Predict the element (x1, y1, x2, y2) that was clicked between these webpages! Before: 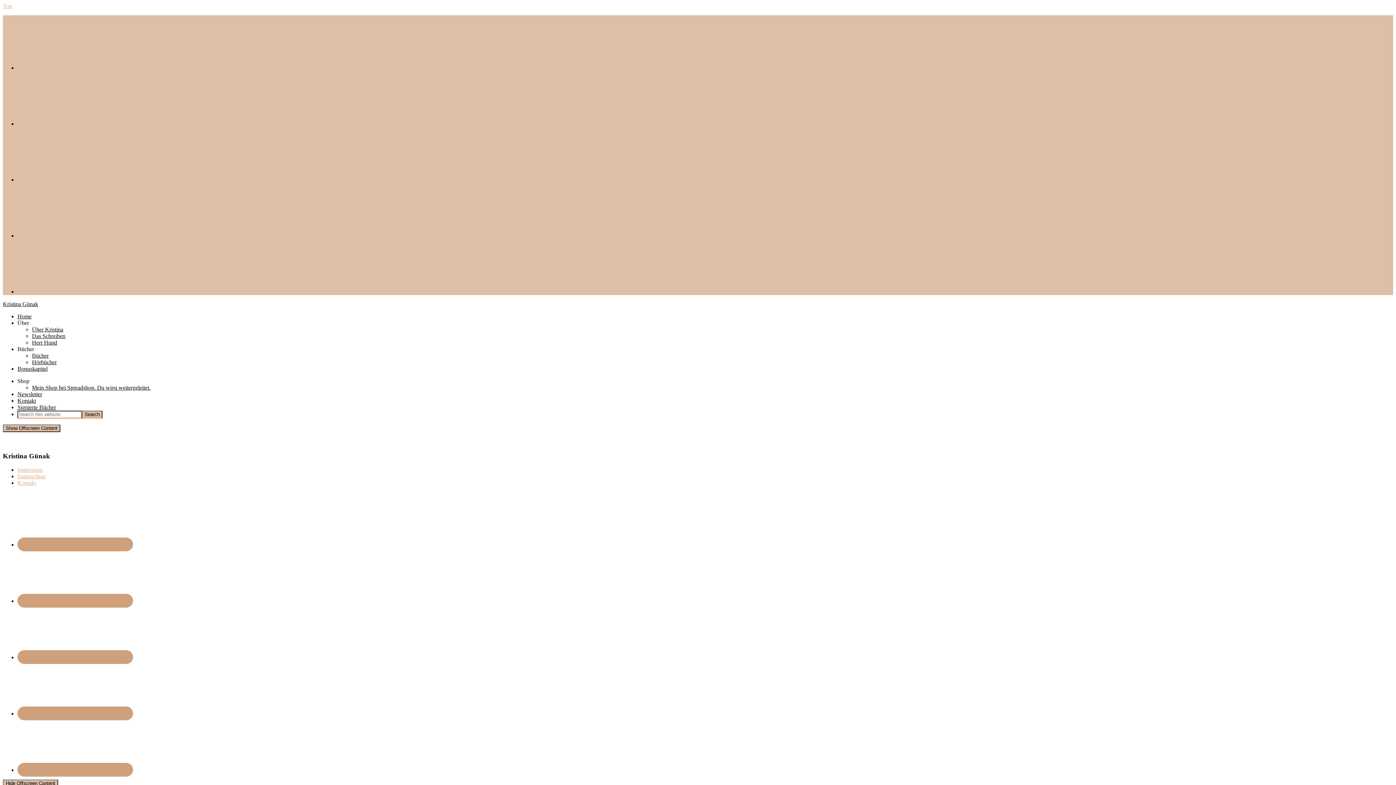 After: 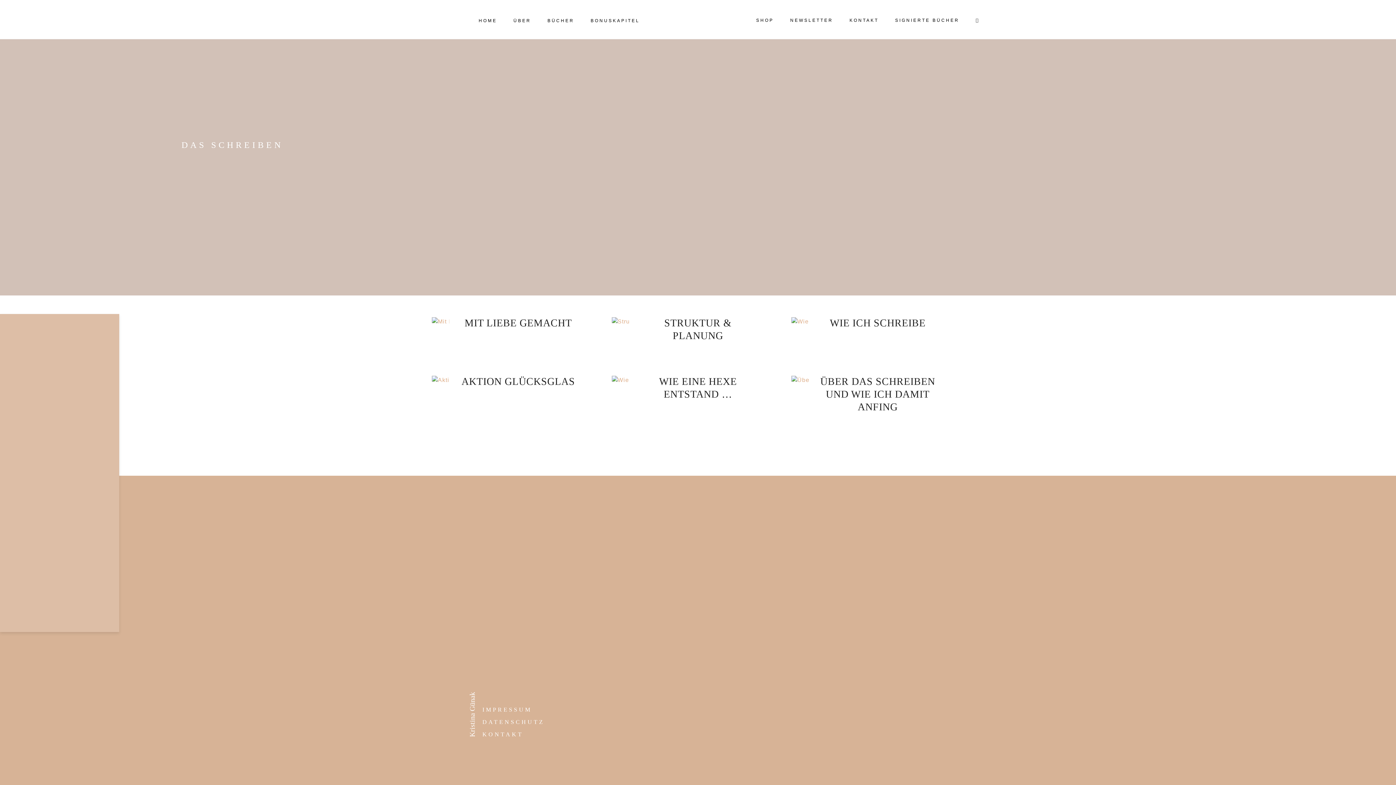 Action: label: Das Schreiben bbox: (32, 333, 65, 339)